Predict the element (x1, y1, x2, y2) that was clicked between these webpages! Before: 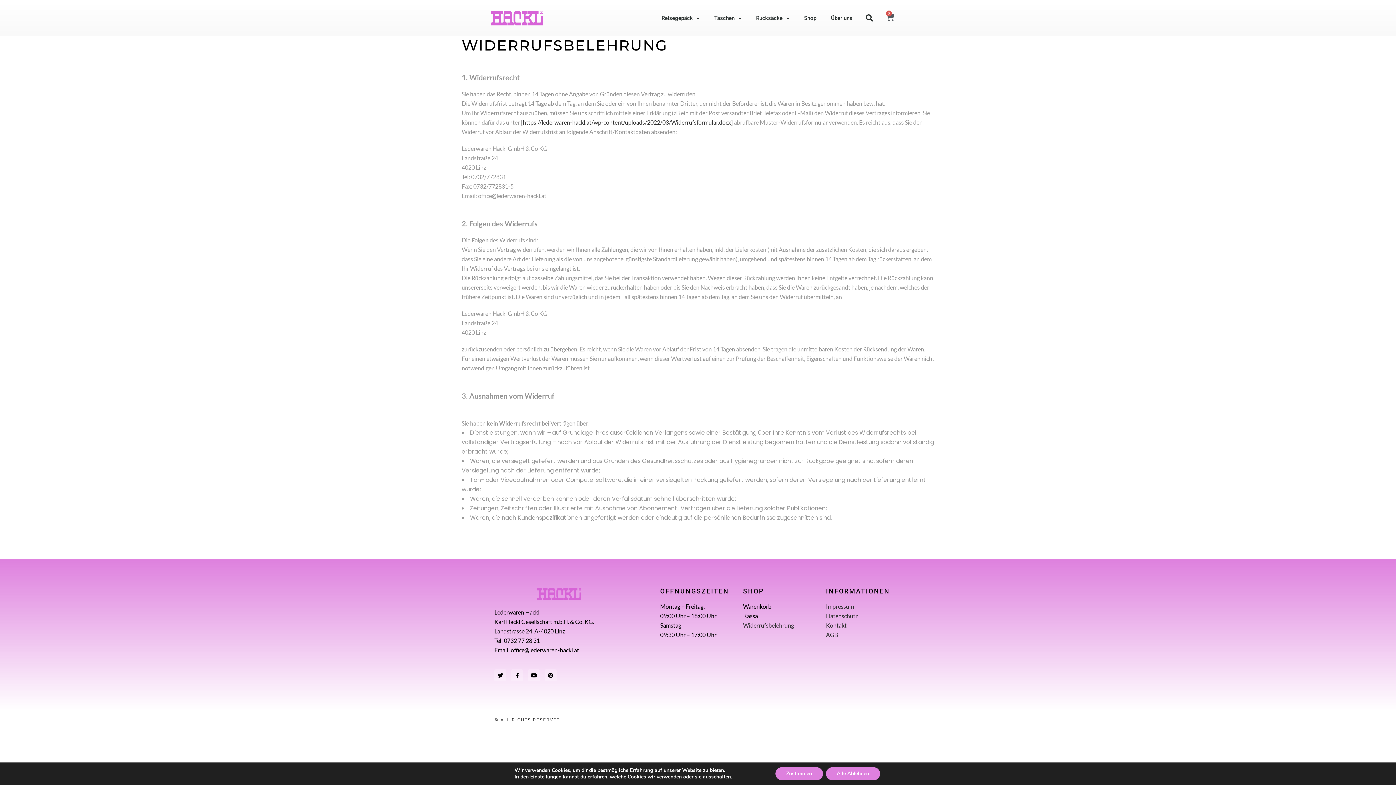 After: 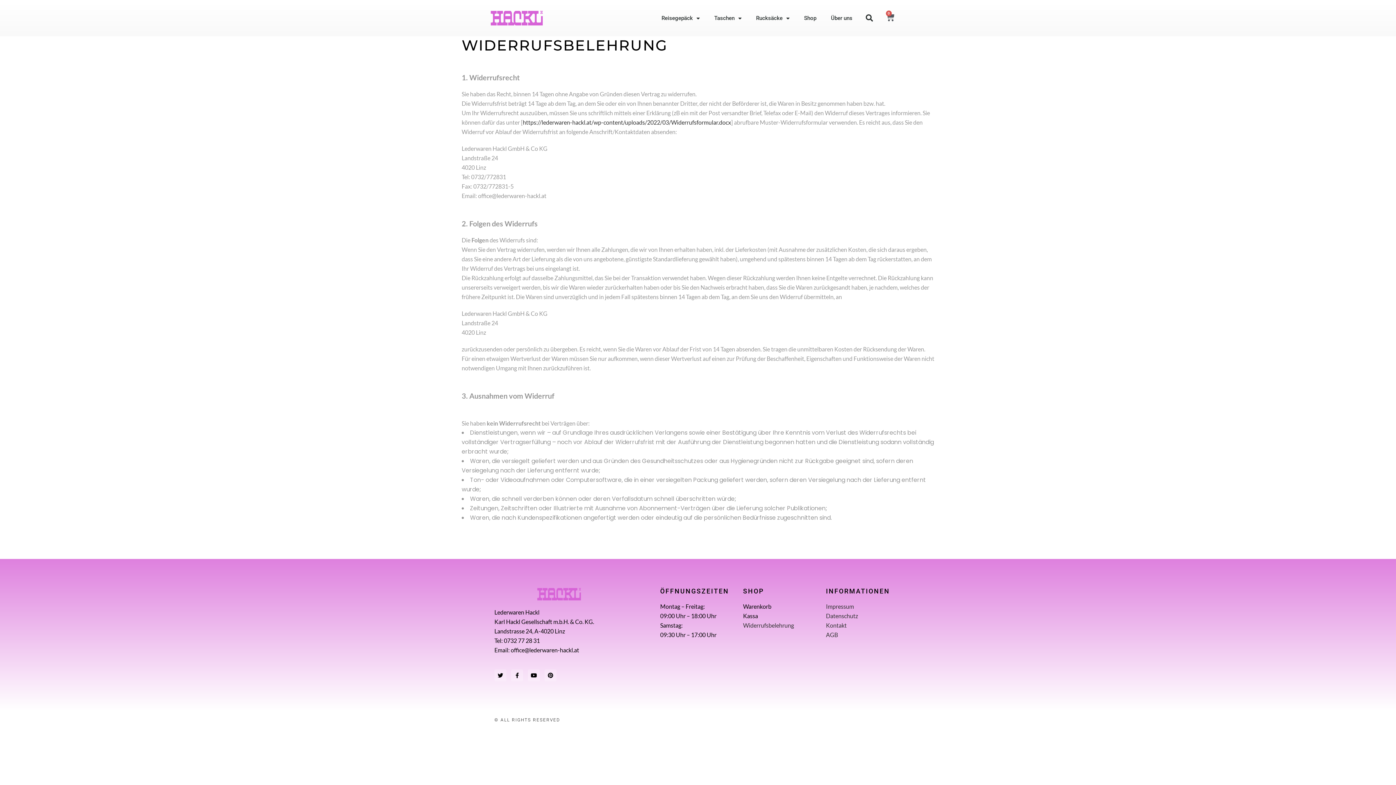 Action: bbox: (826, 767, 880, 780) label: Alle Ablehnen